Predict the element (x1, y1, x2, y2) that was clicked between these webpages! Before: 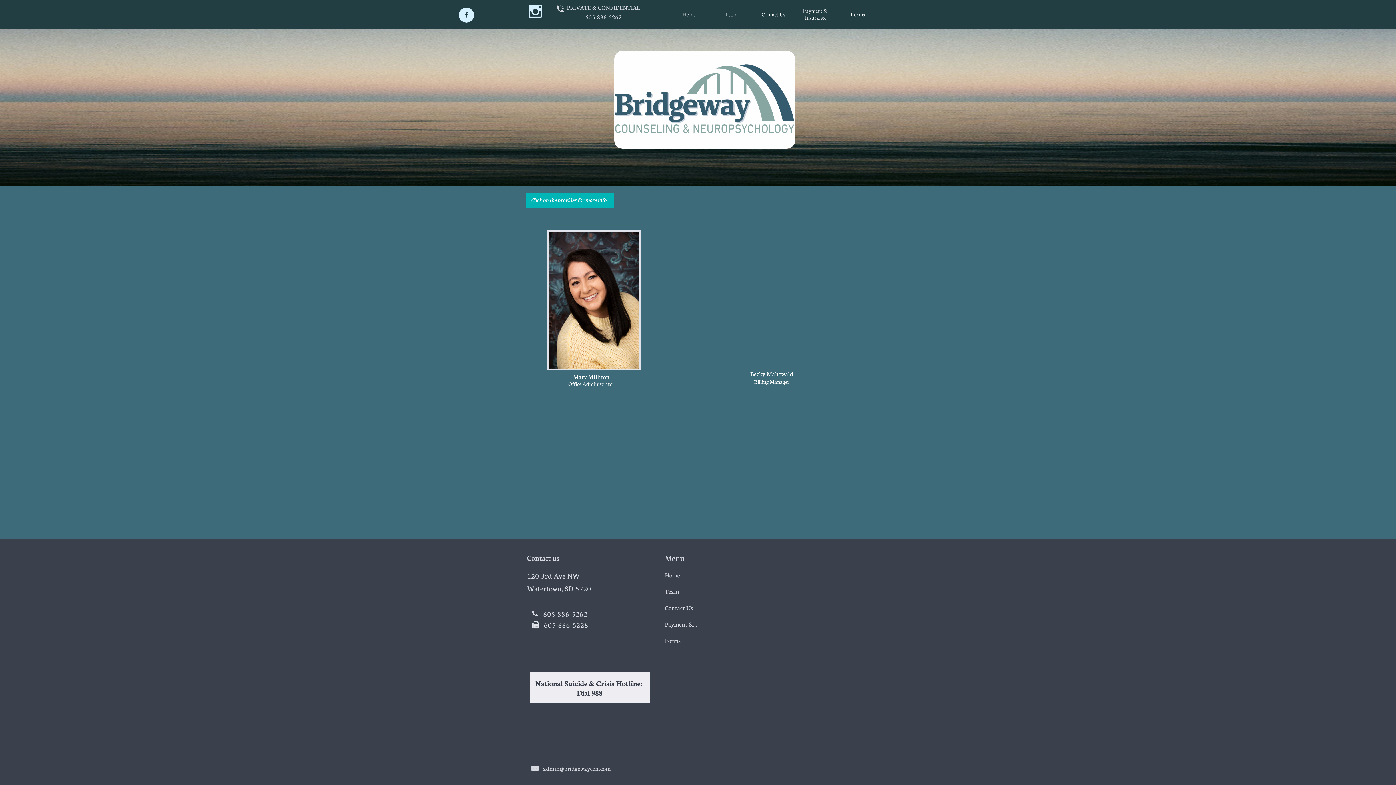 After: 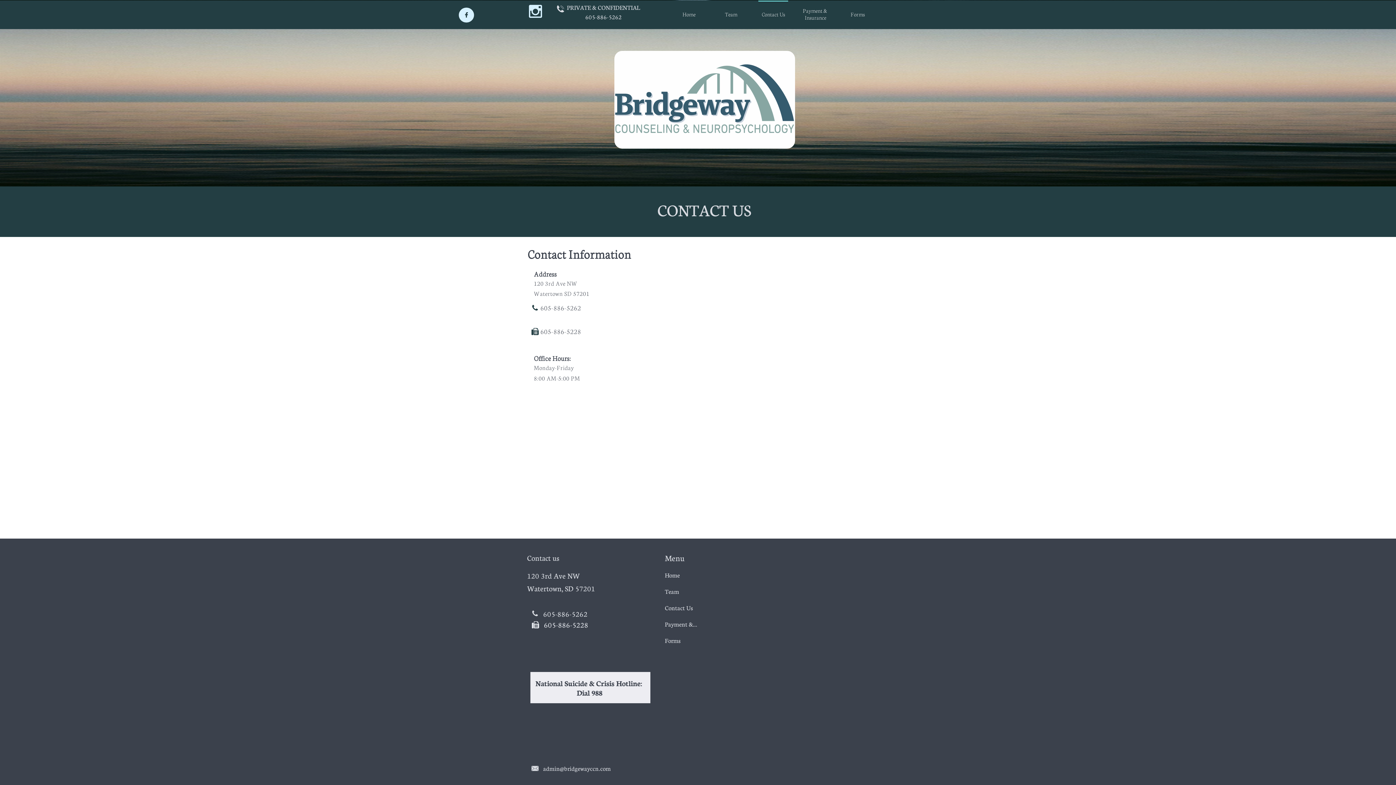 Action: bbox: (758, 0, 788, 28) label: Contact Us